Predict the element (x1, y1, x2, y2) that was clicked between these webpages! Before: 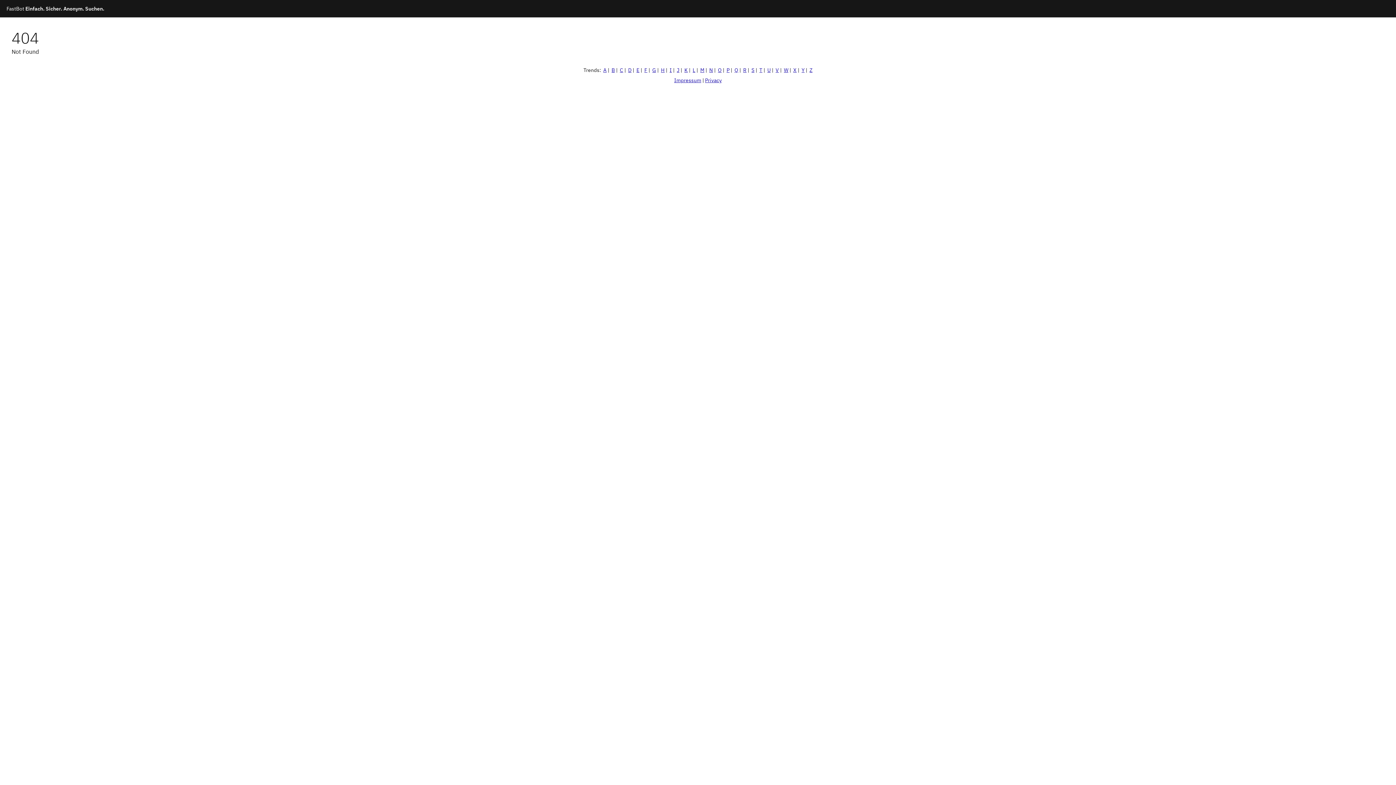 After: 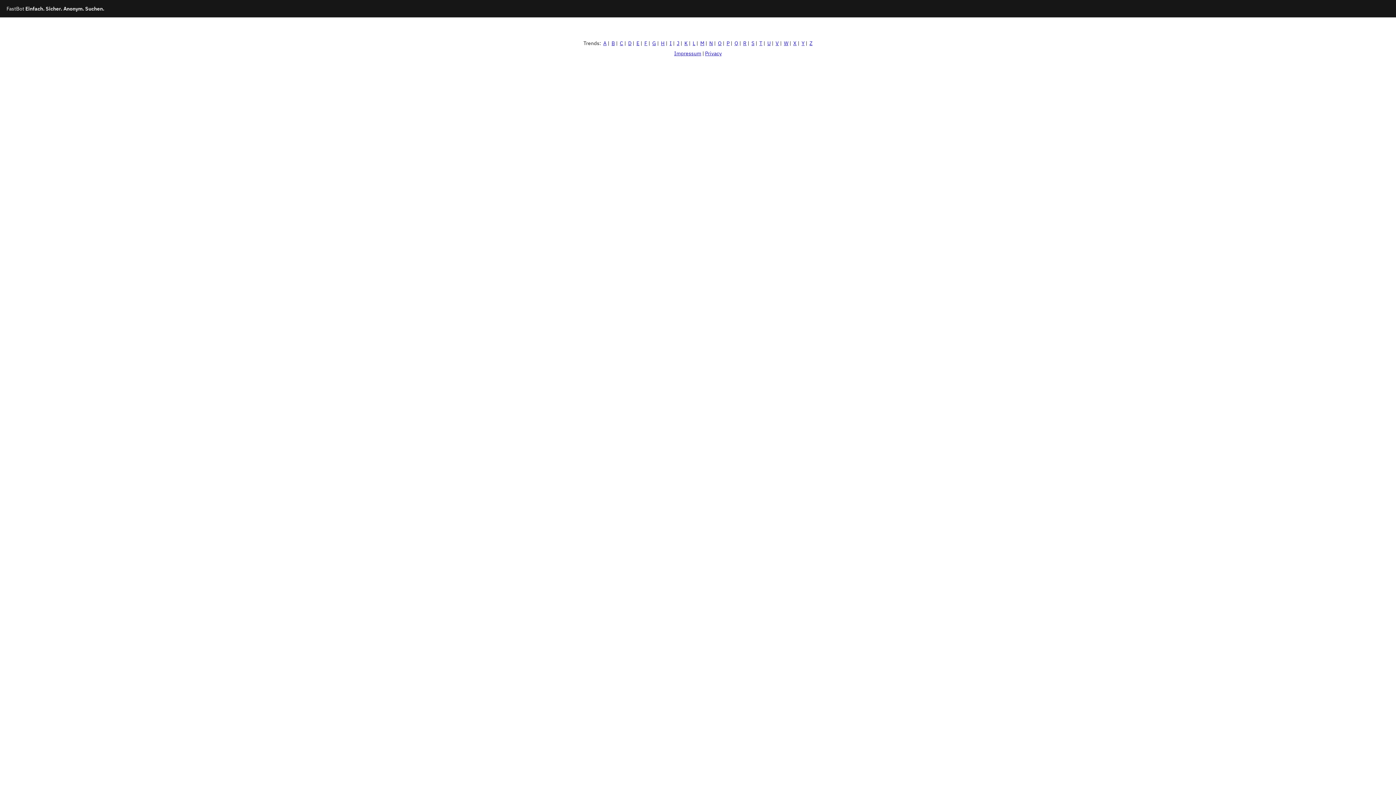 Action: label: Z bbox: (809, 66, 812, 73)